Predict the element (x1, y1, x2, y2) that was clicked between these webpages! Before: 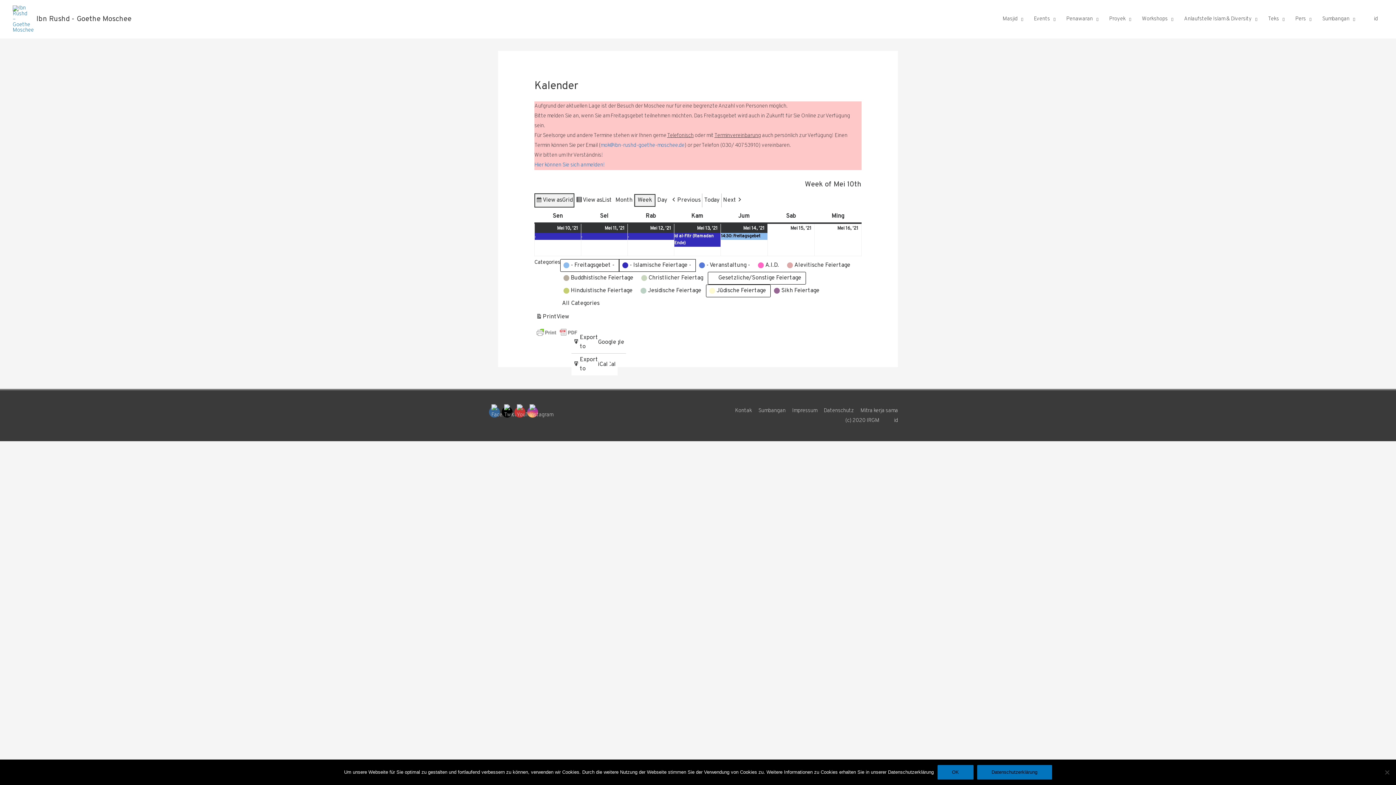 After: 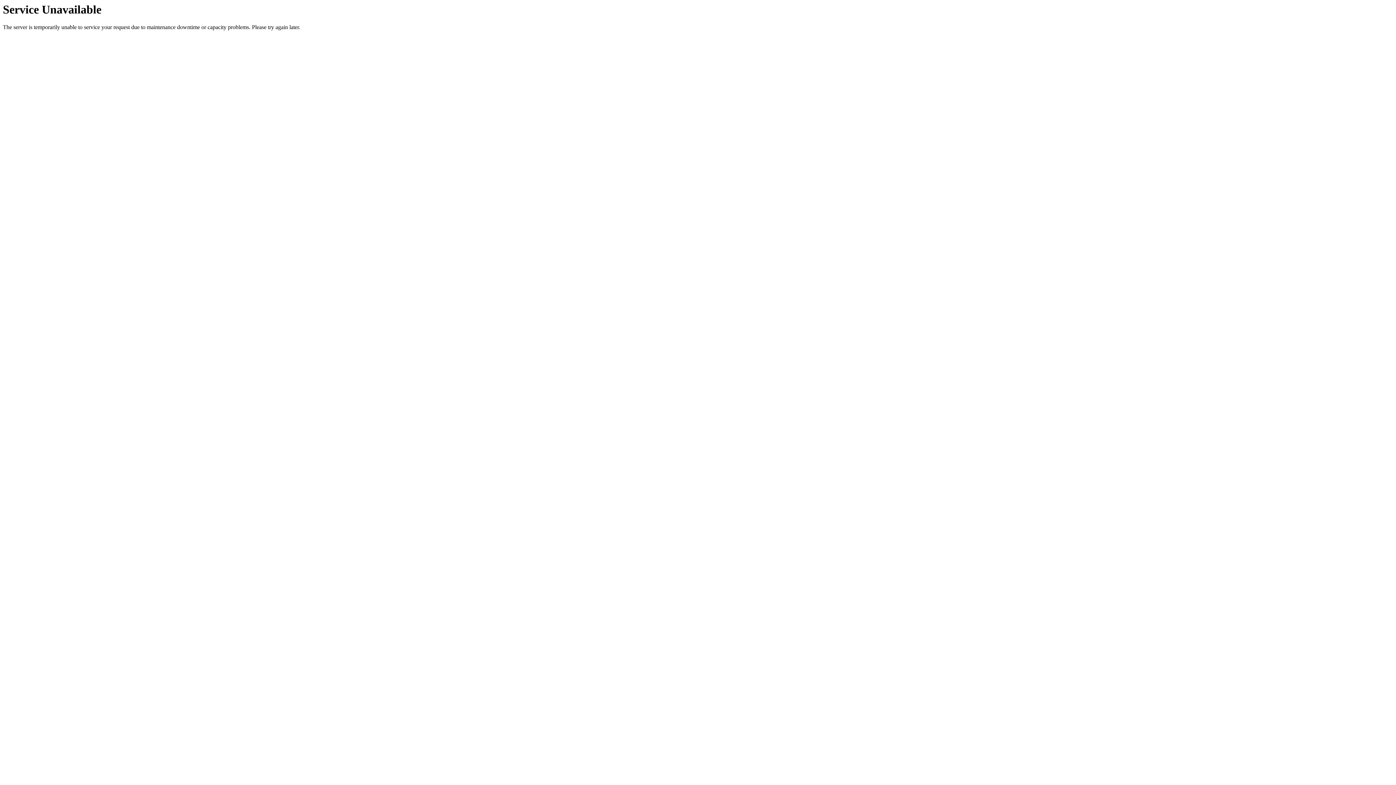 Action: label:  
Buddhistische Feiertage bbox: (560, 271, 638, 284)